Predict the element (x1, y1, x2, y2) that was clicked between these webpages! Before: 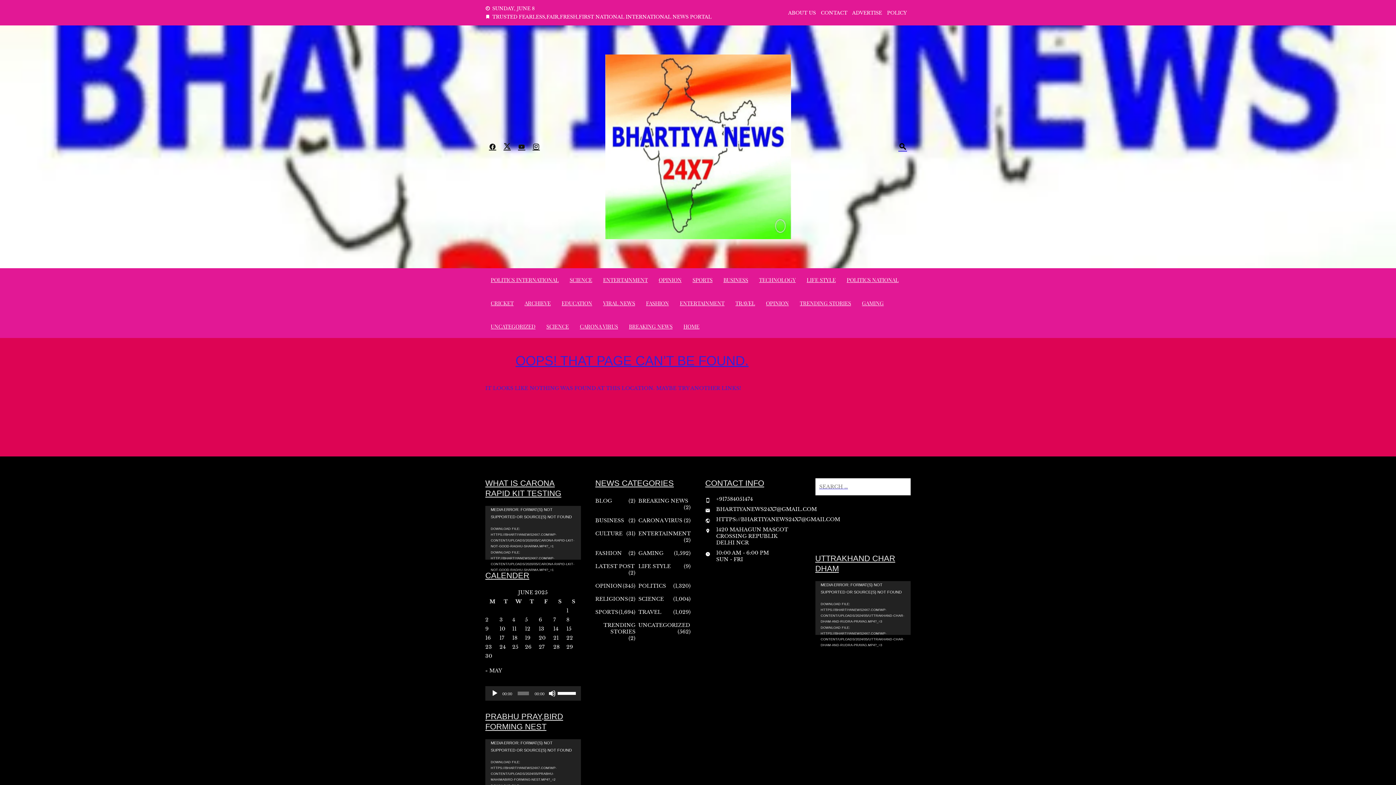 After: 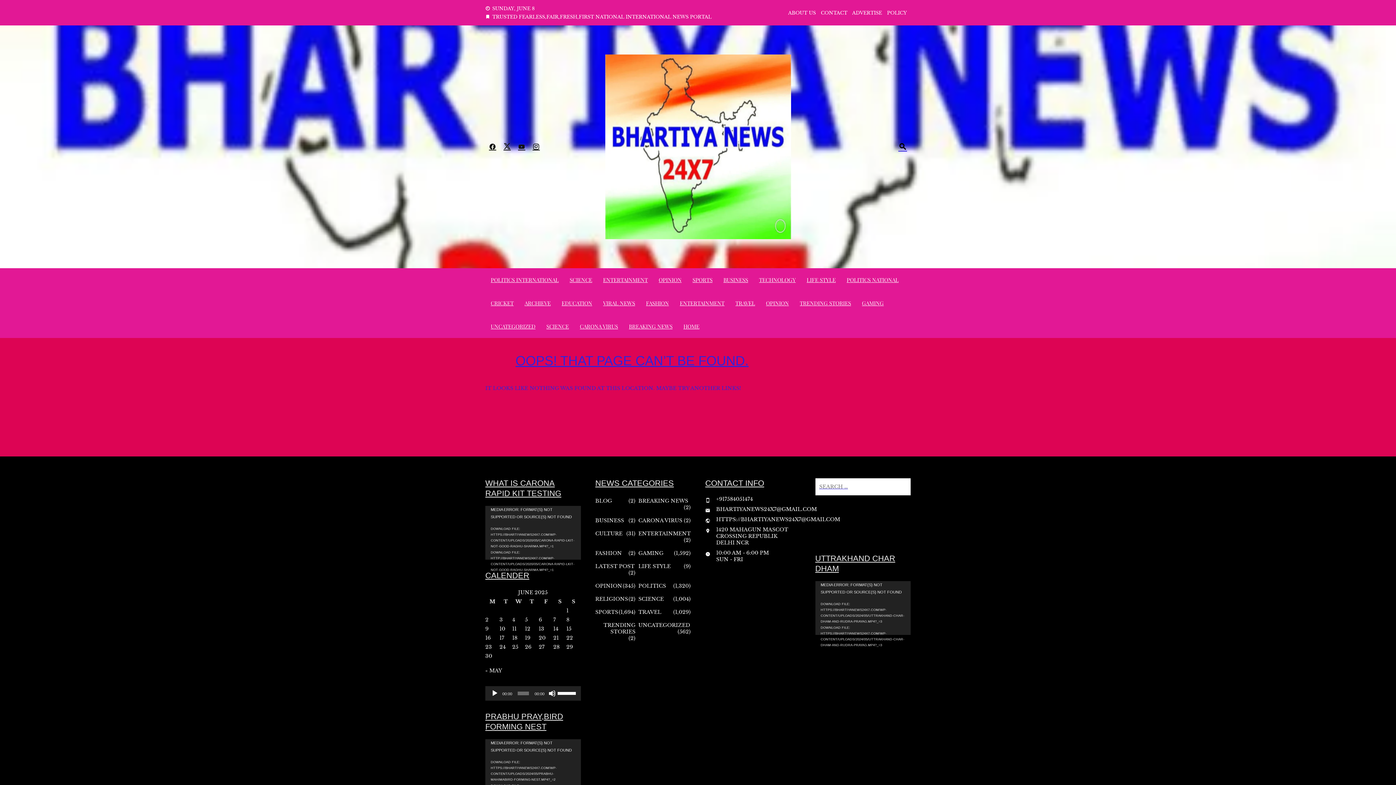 Action: bbox: (815, 601, 910, 624) label: DOWNLOAD FILE: HTTPS://BHARTIYANEWS24X7.COM/WP-CONTENT/UPLOADS/2024/05/UTTRAKHAND-CHAR-DHAM-AND-RUDRA-PRAYAG.MP4?_=3